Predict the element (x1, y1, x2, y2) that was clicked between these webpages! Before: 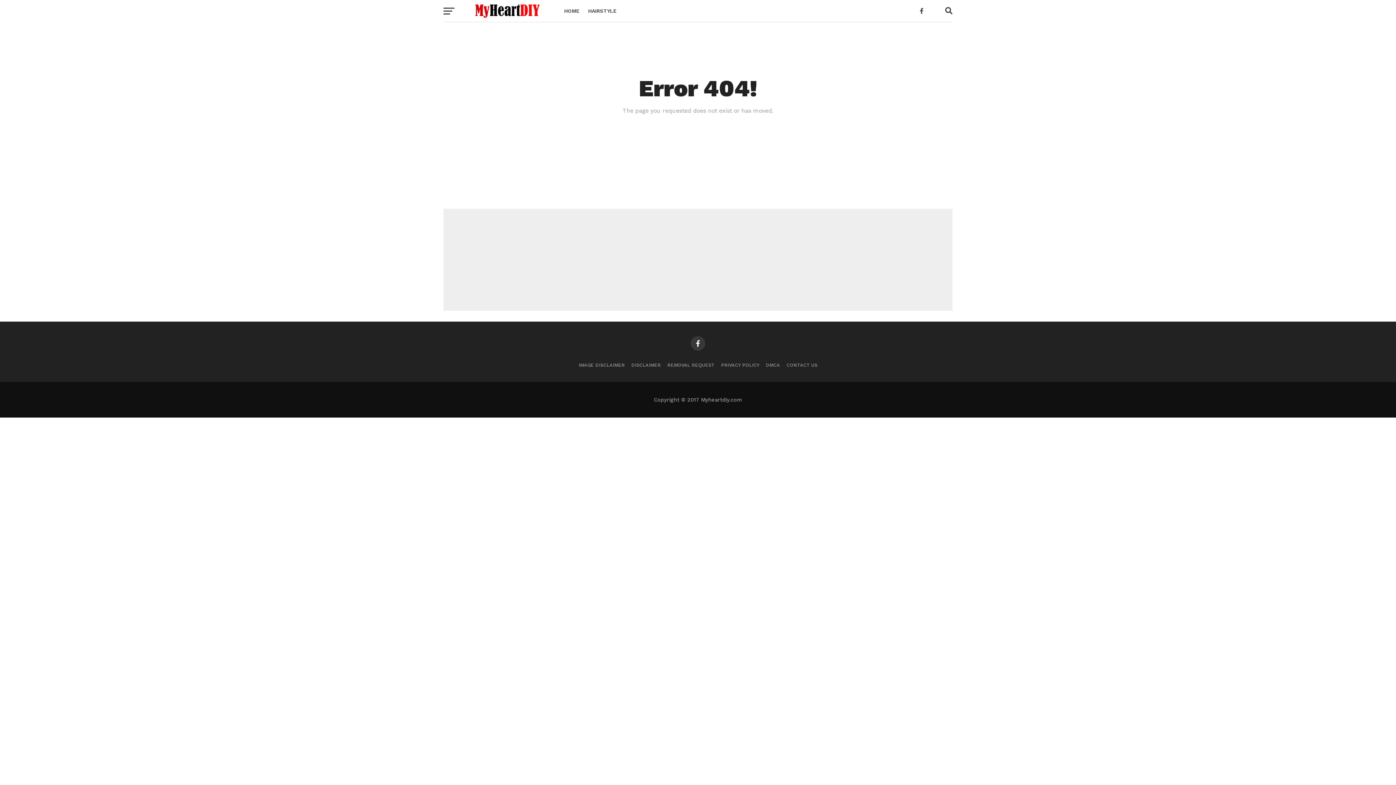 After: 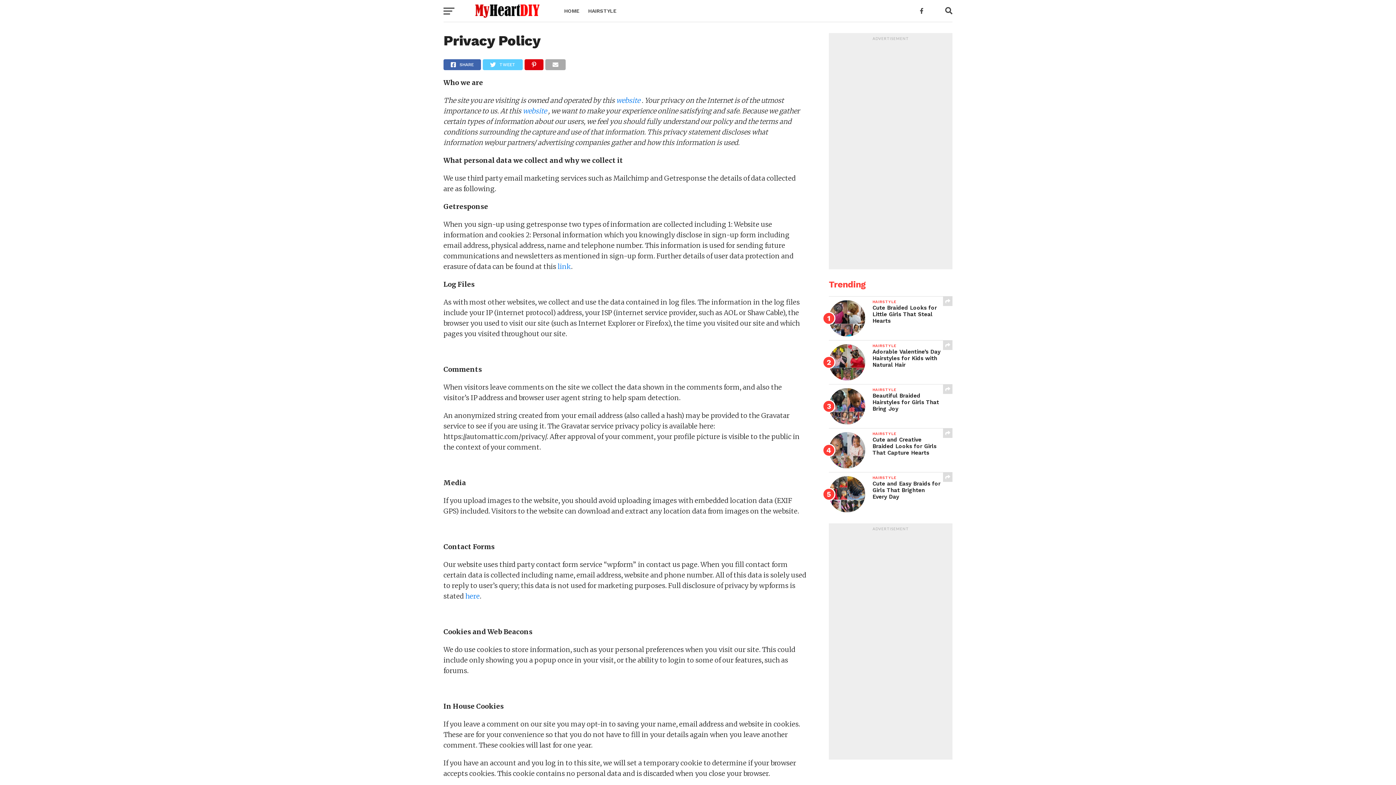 Action: label: PRIVACY POLICY bbox: (721, 362, 759, 368)